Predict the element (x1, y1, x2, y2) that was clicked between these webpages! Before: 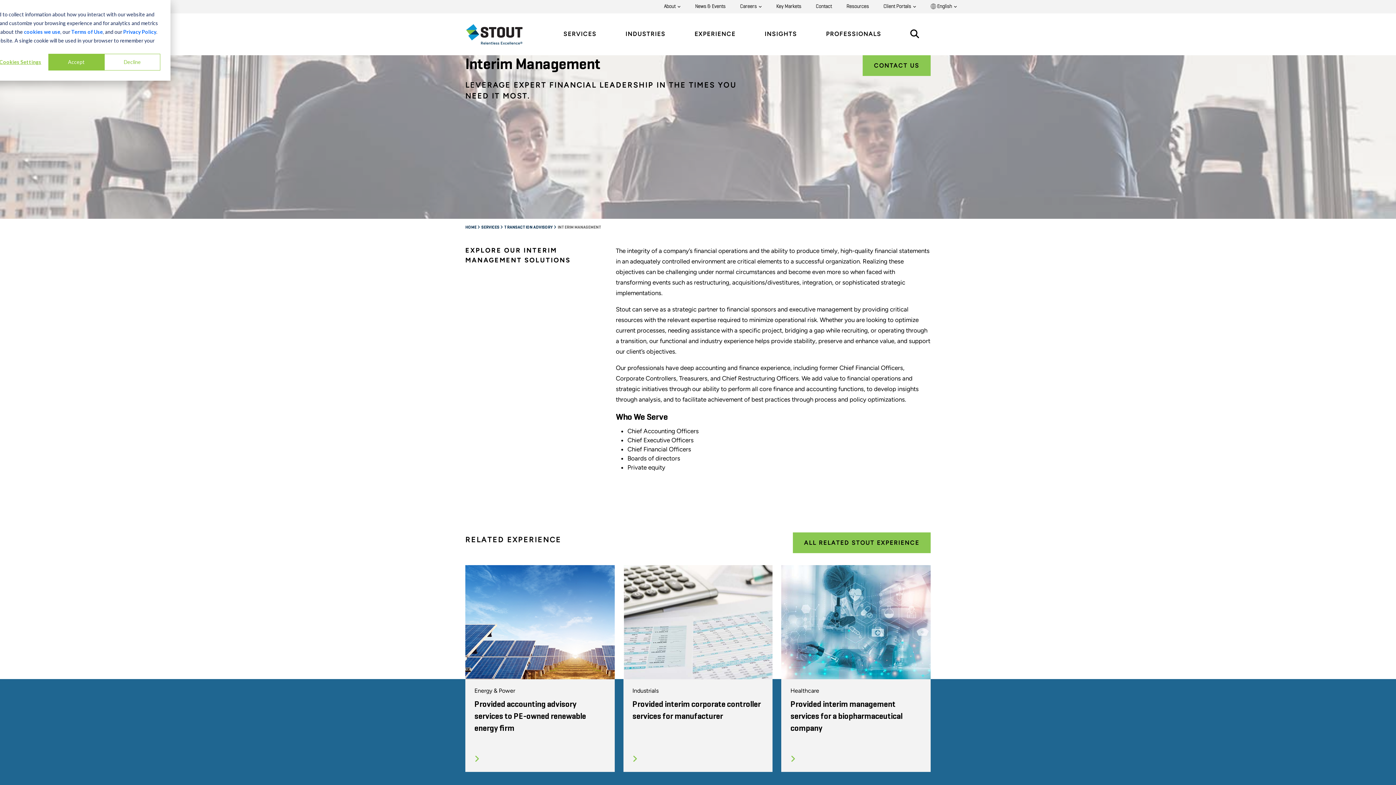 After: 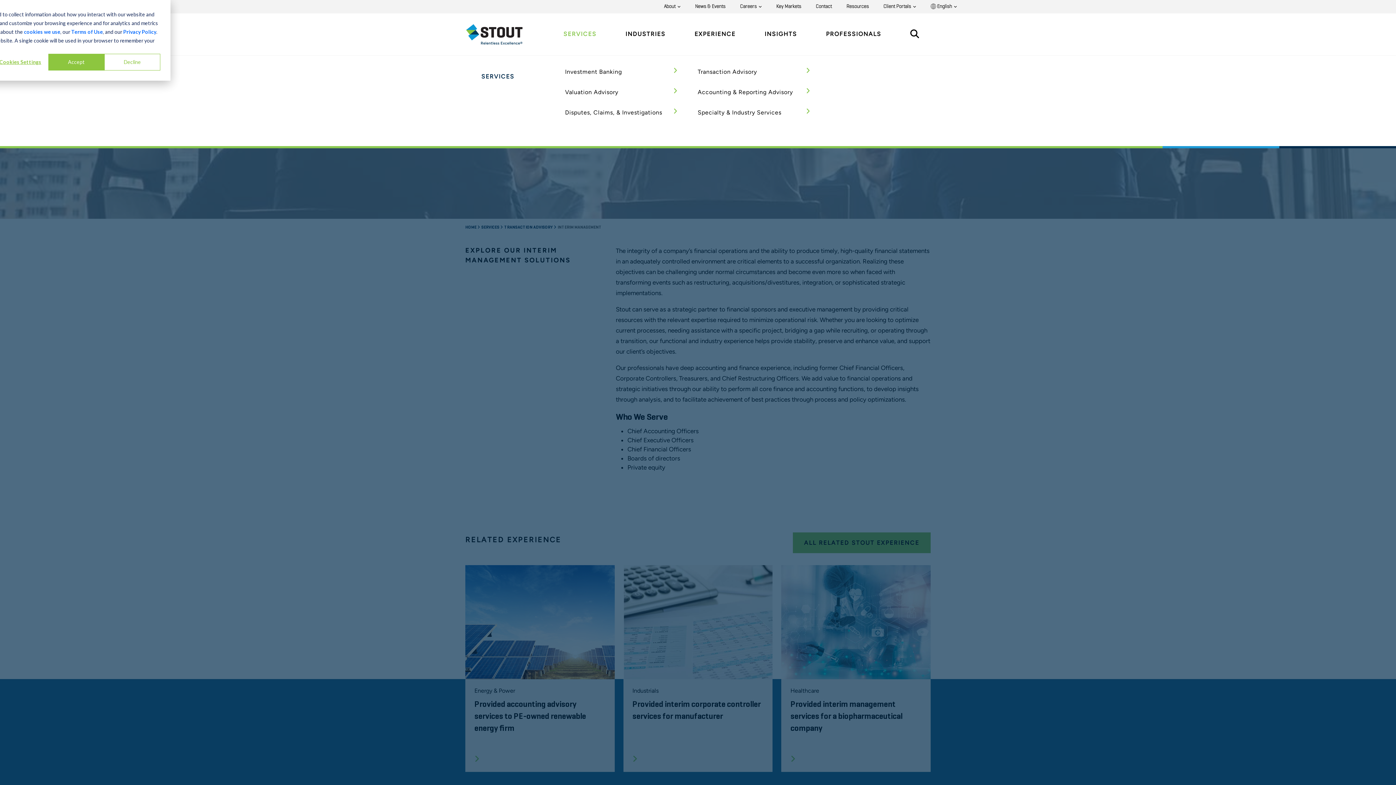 Action: bbox: (563, 29, 596, 38) label: SERVICES